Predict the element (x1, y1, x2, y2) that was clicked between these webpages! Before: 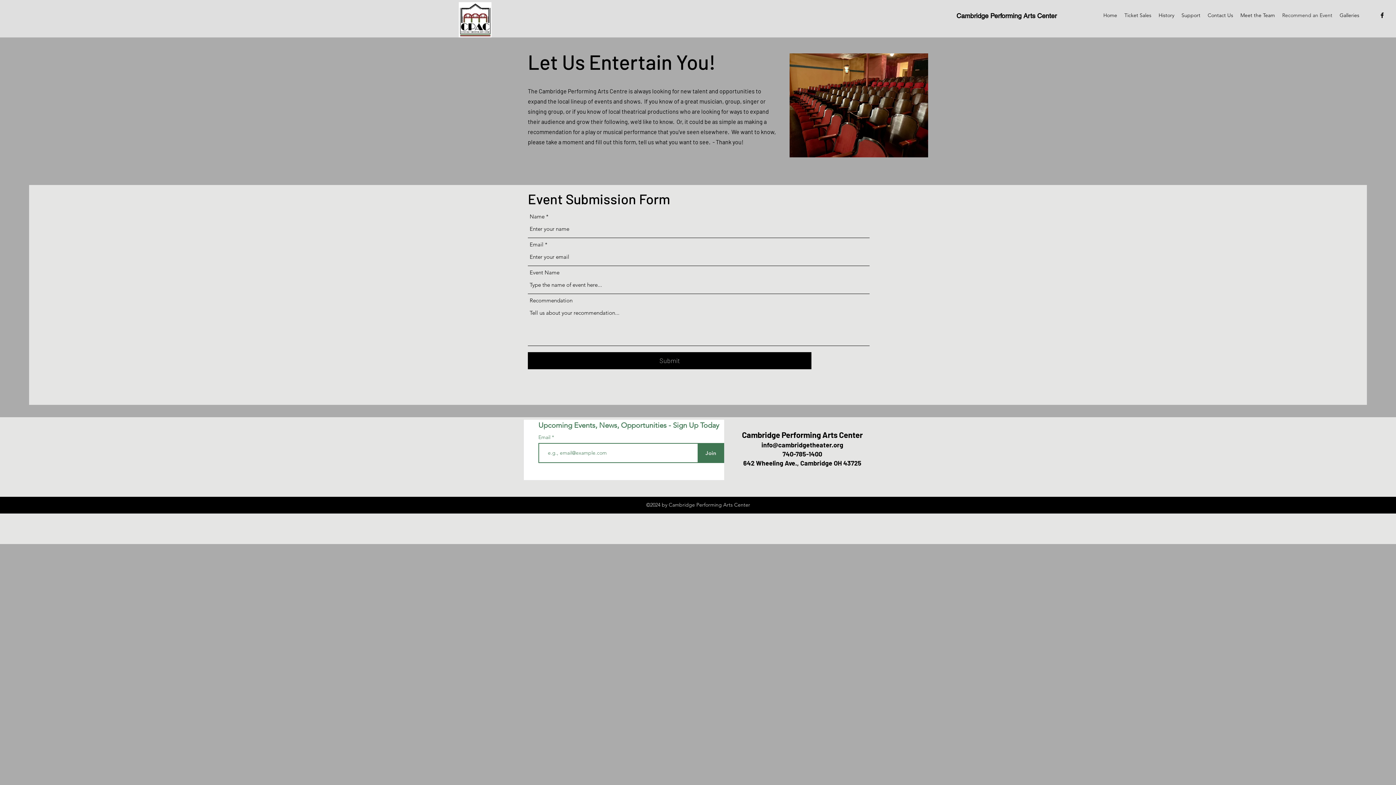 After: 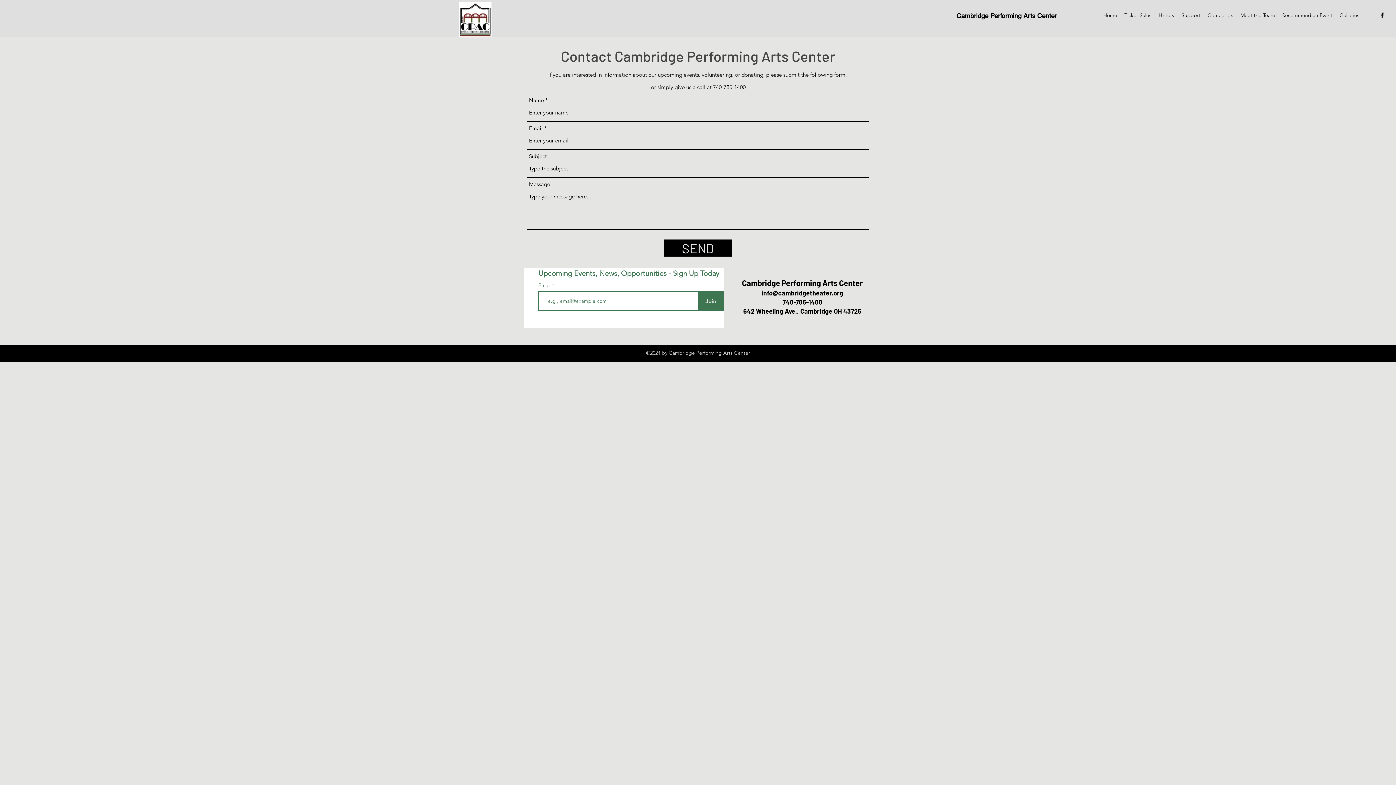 Action: bbox: (1204, 9, 1237, 20) label: Contact Us